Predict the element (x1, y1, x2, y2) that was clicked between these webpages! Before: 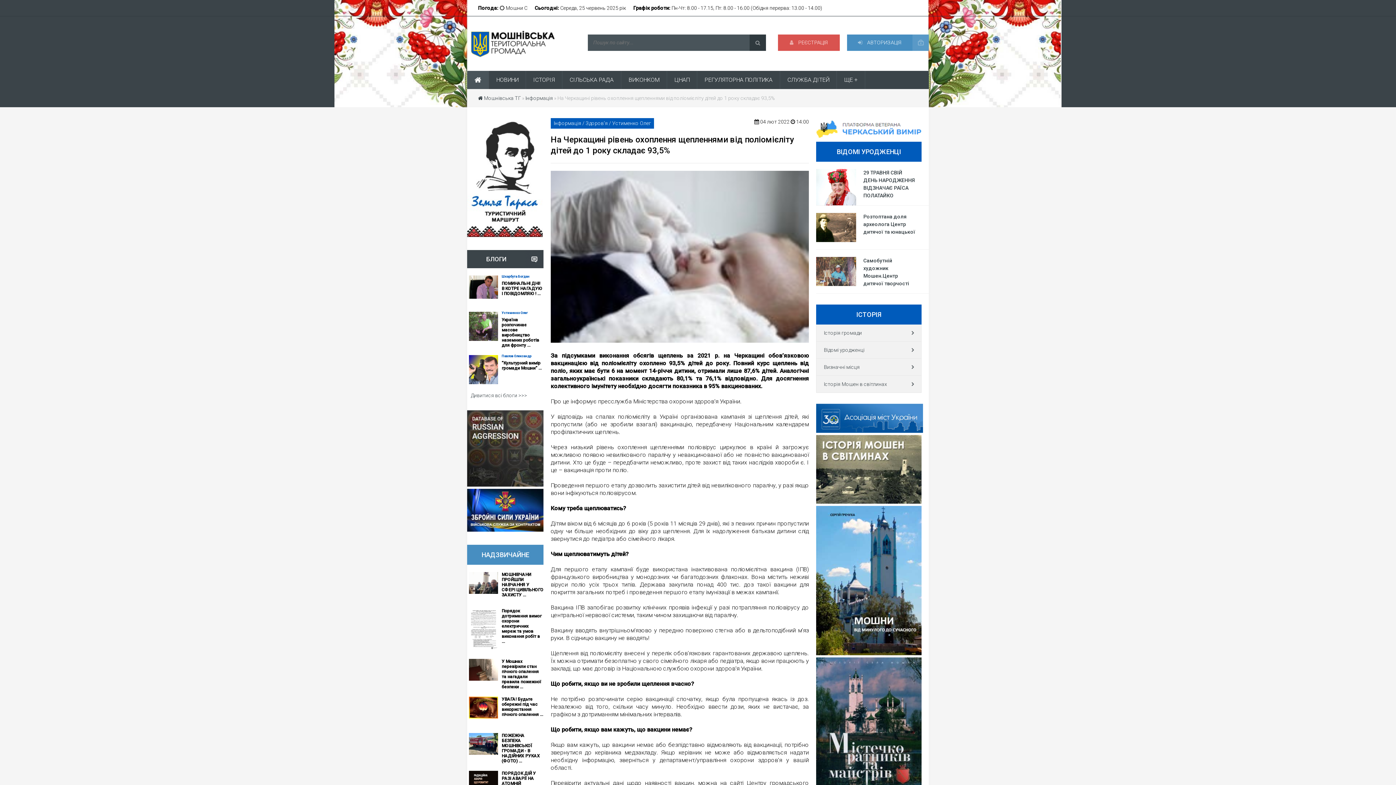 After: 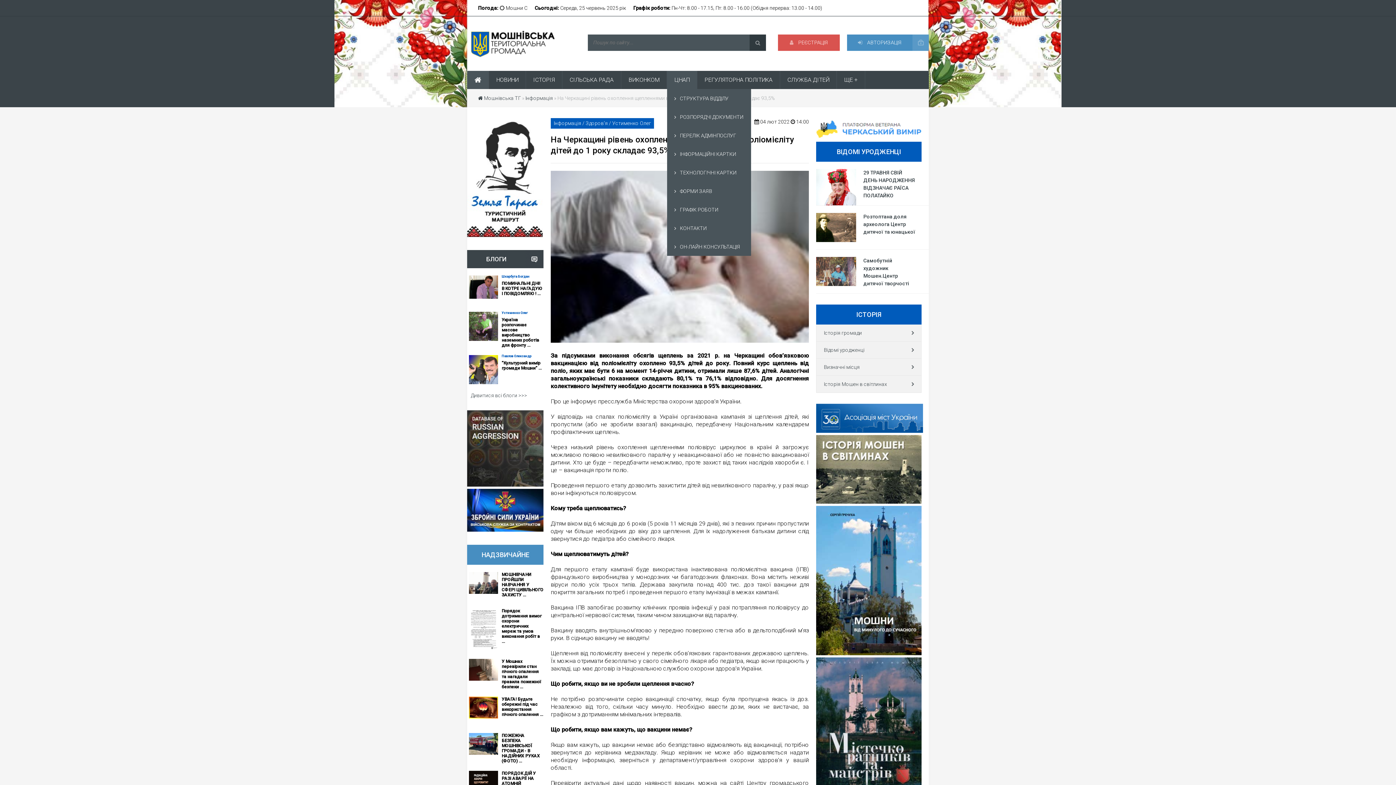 Action: bbox: (667, 70, 697, 89) label: ЦНАП